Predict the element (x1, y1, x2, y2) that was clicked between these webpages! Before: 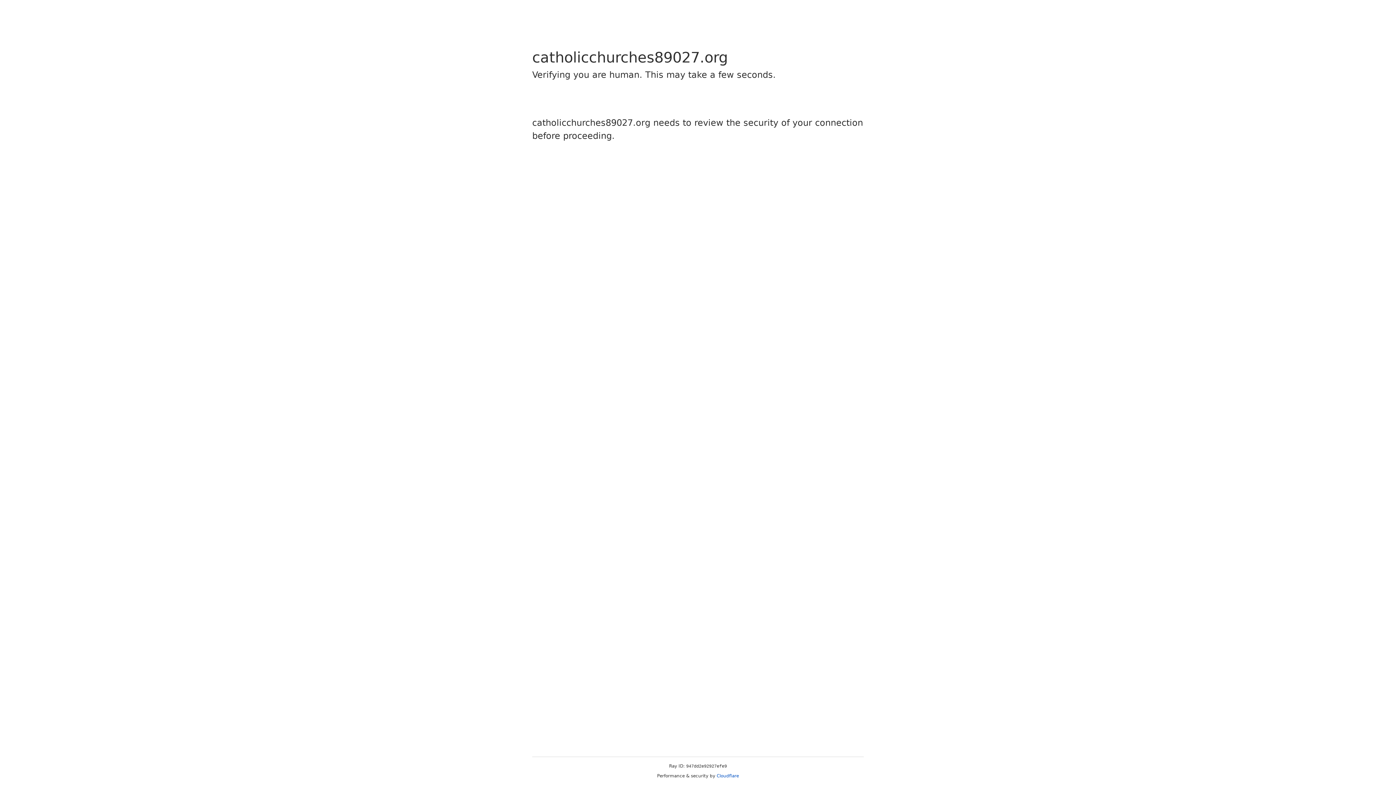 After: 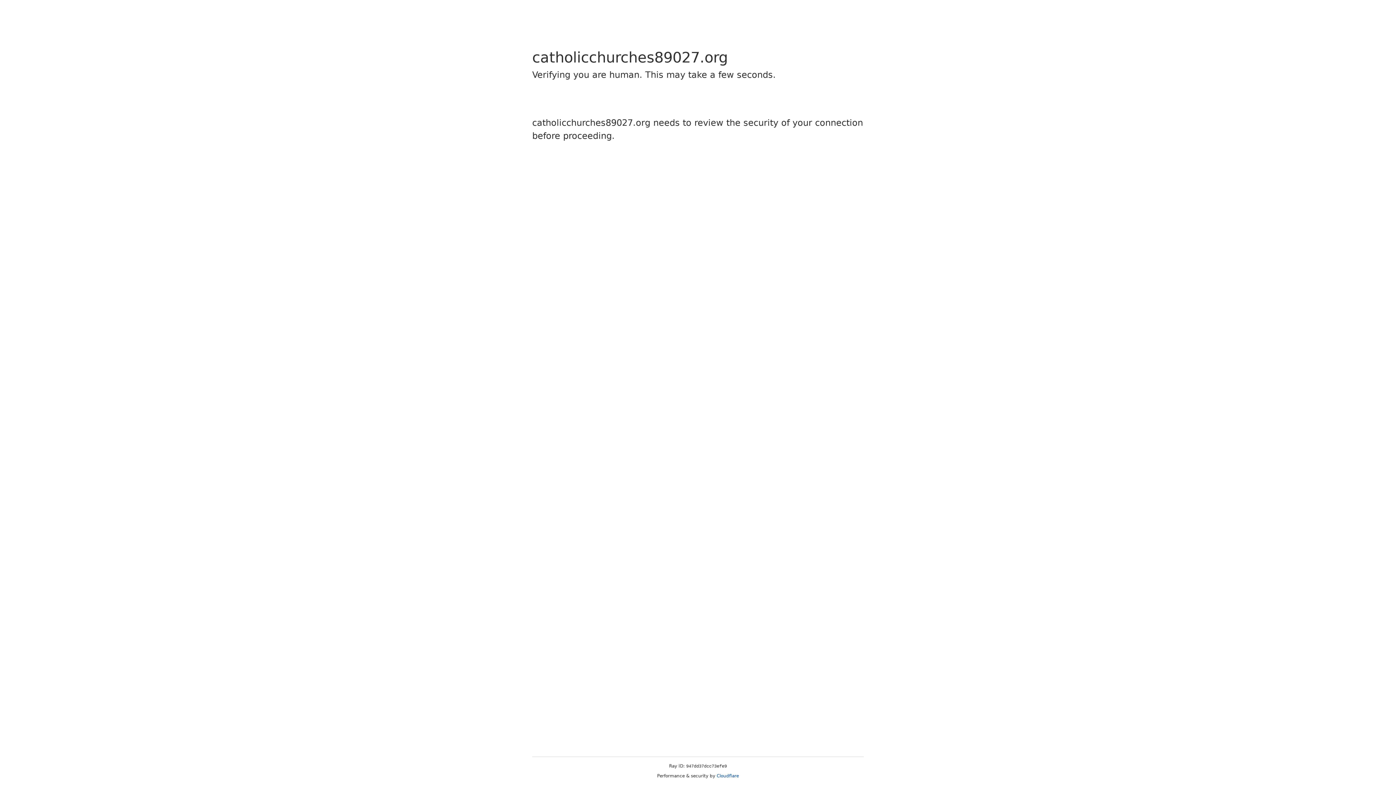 Action: label: Cloudflare bbox: (716, 773, 739, 778)